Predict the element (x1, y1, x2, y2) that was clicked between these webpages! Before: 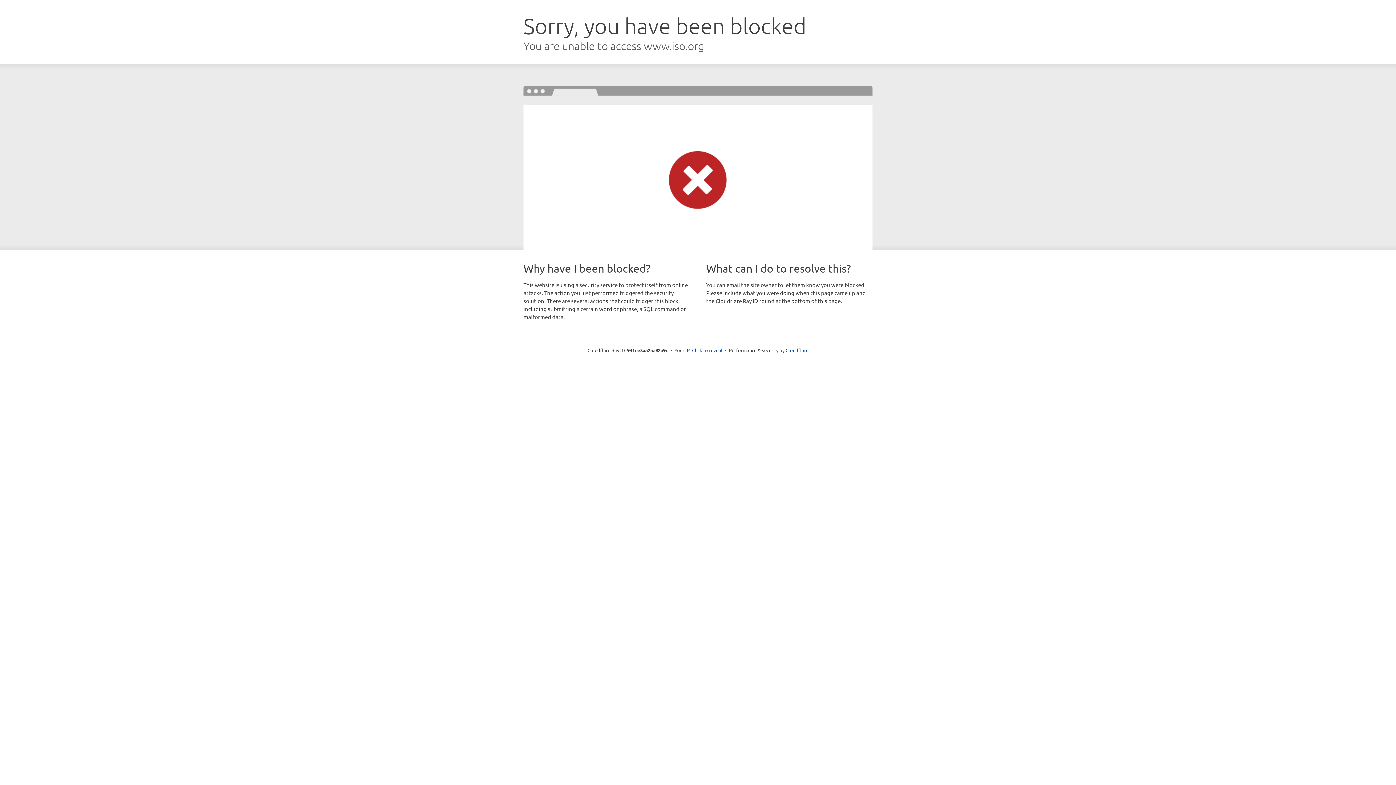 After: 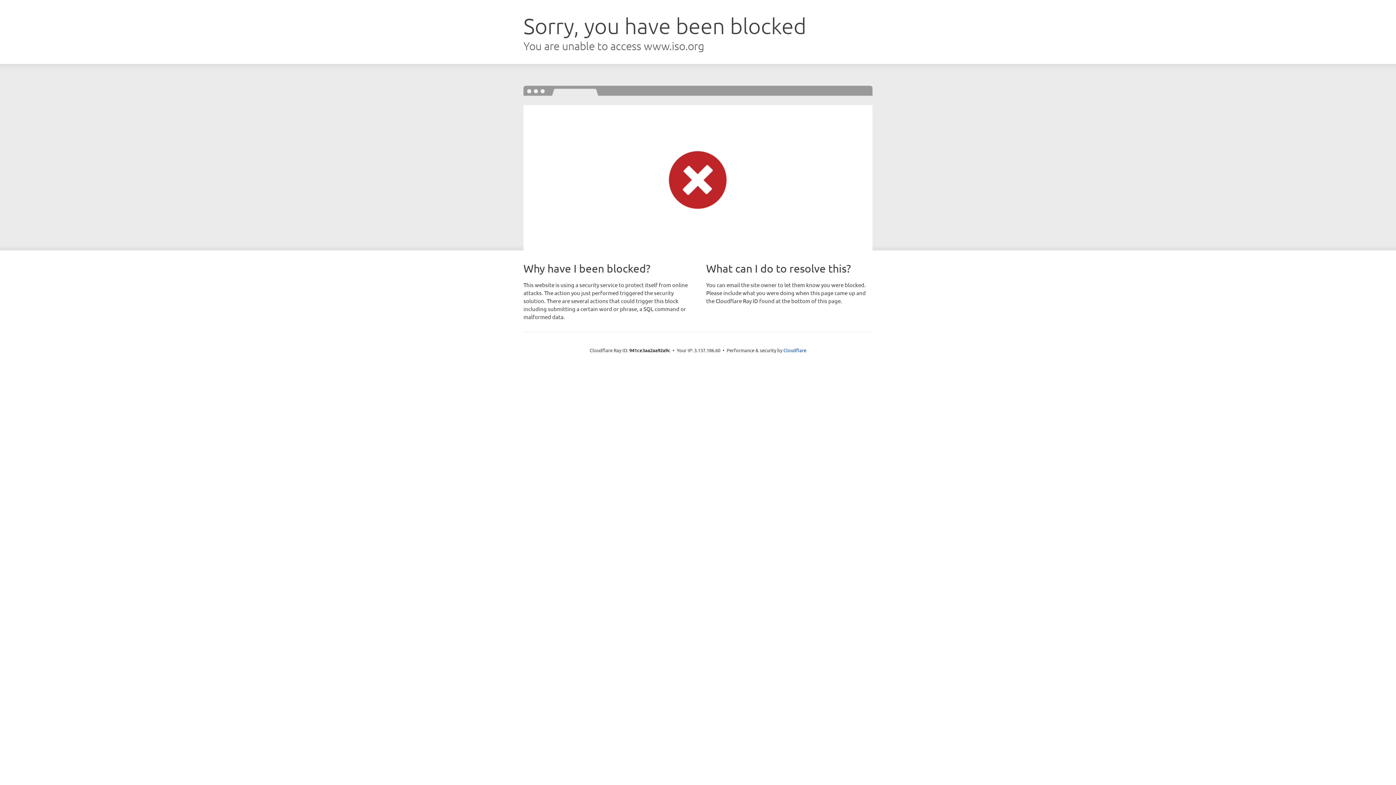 Action: bbox: (692, 346, 722, 353) label: Click to reveal